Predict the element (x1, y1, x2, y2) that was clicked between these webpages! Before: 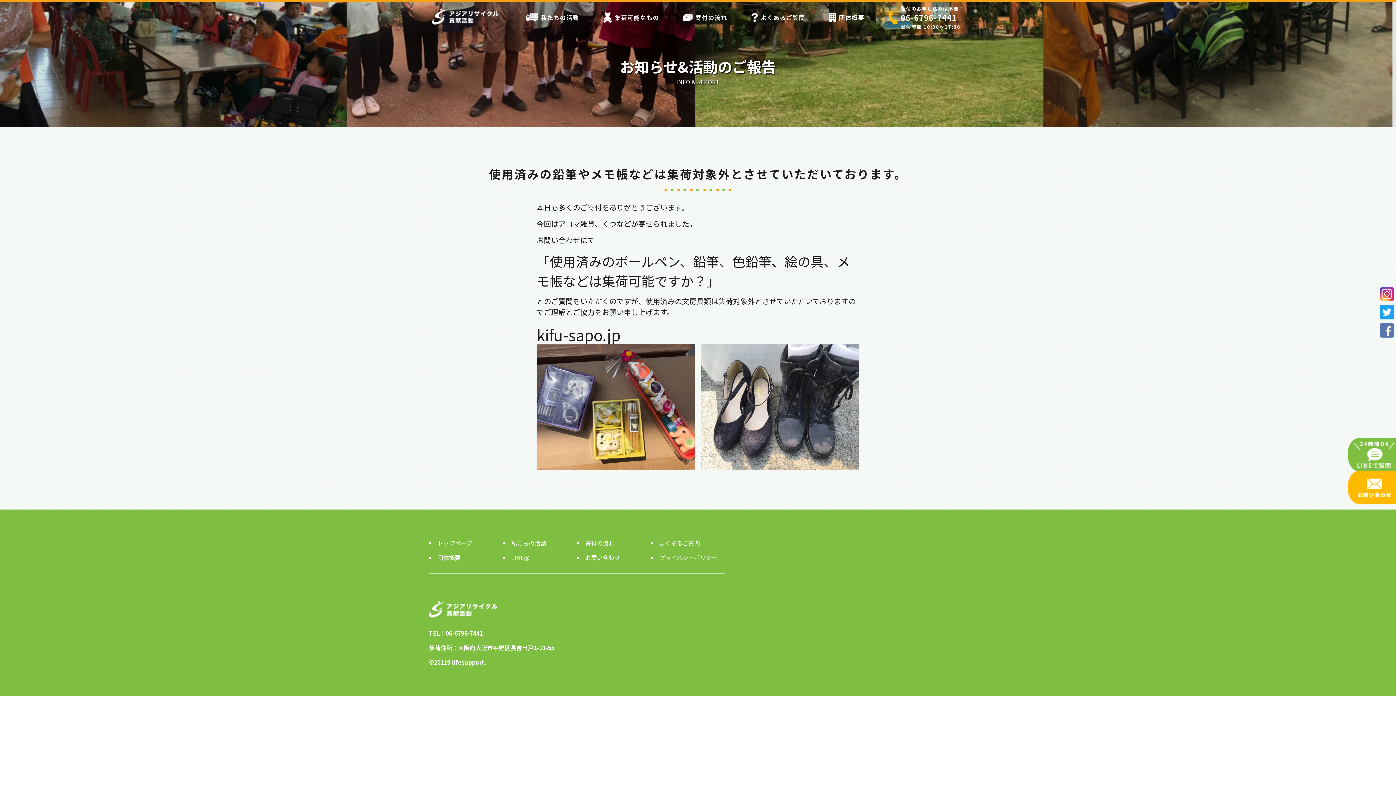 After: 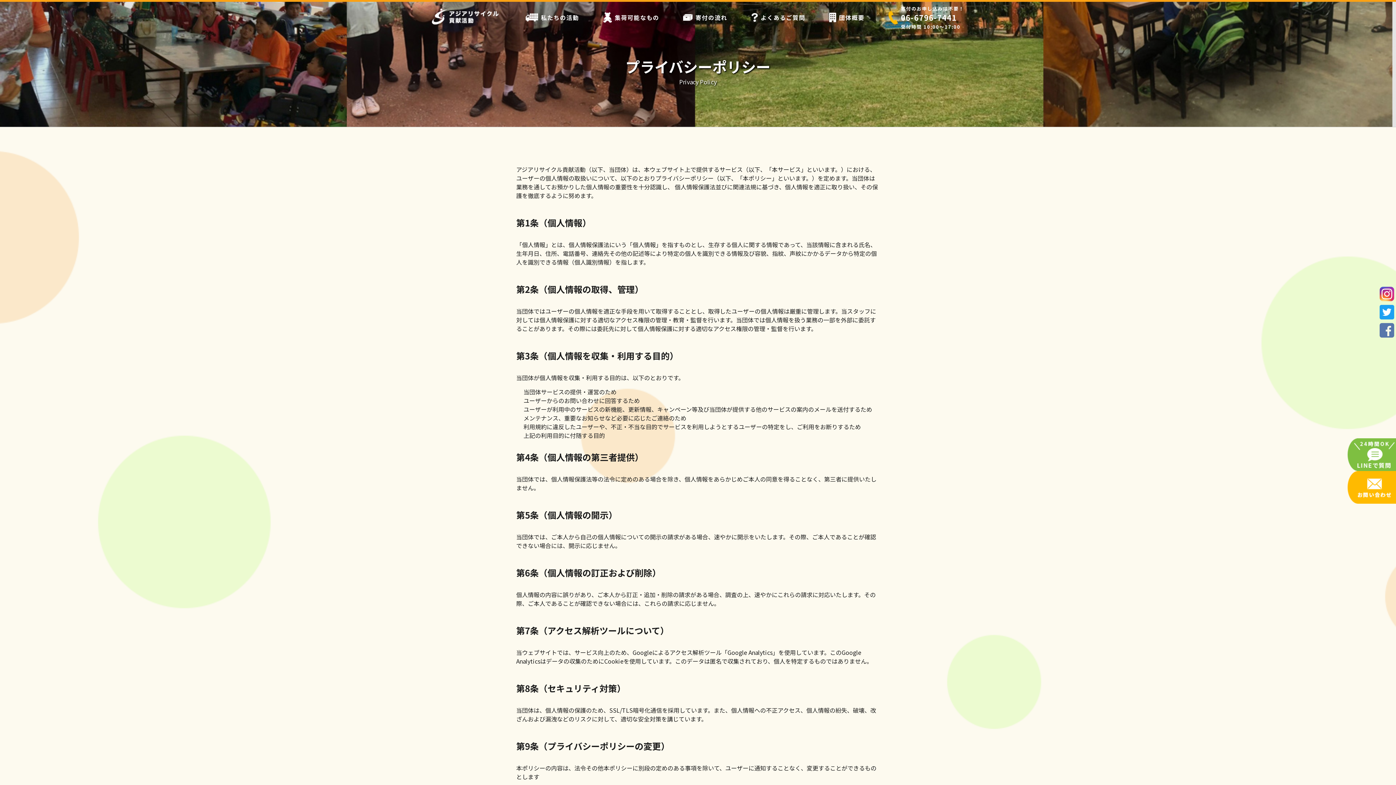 Action: label: プライバシーポリシー bbox: (659, 553, 717, 562)